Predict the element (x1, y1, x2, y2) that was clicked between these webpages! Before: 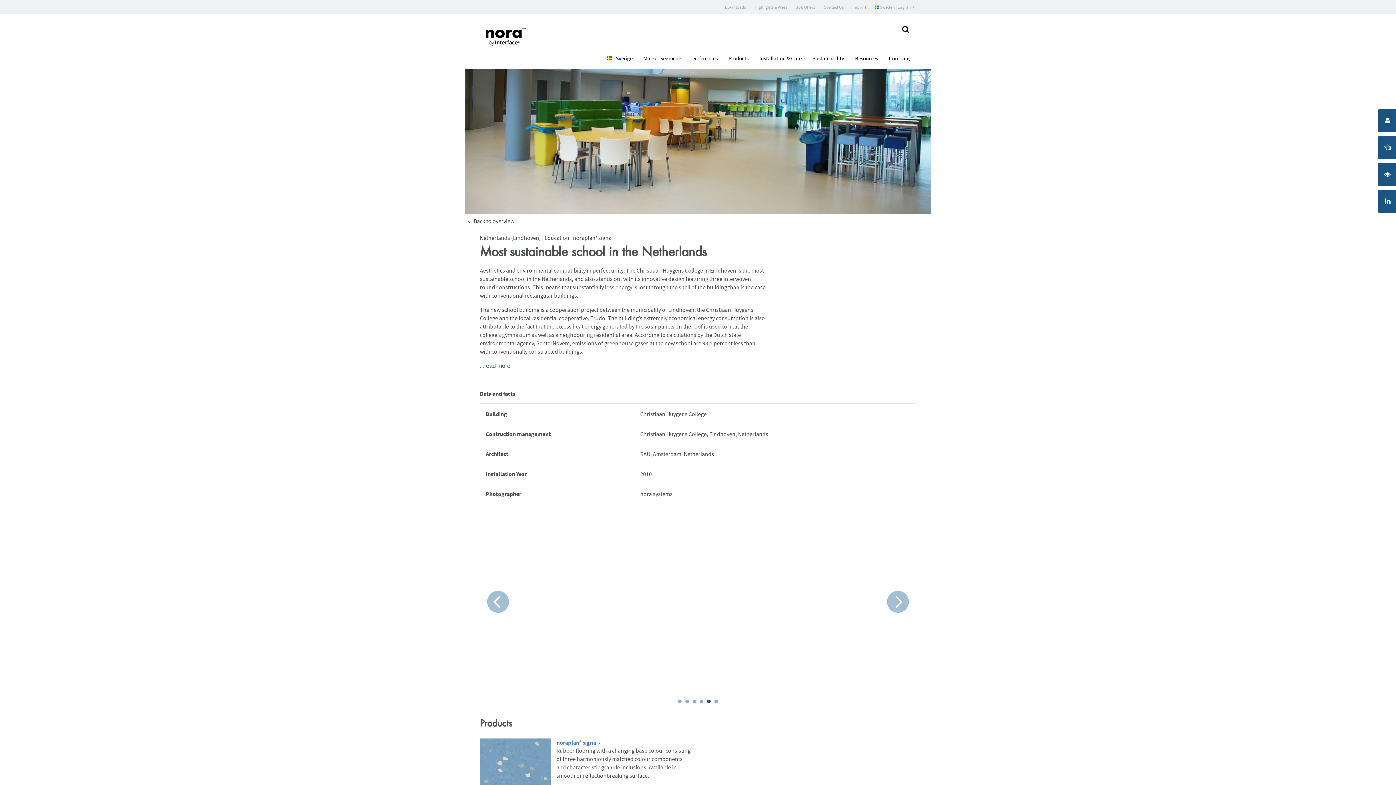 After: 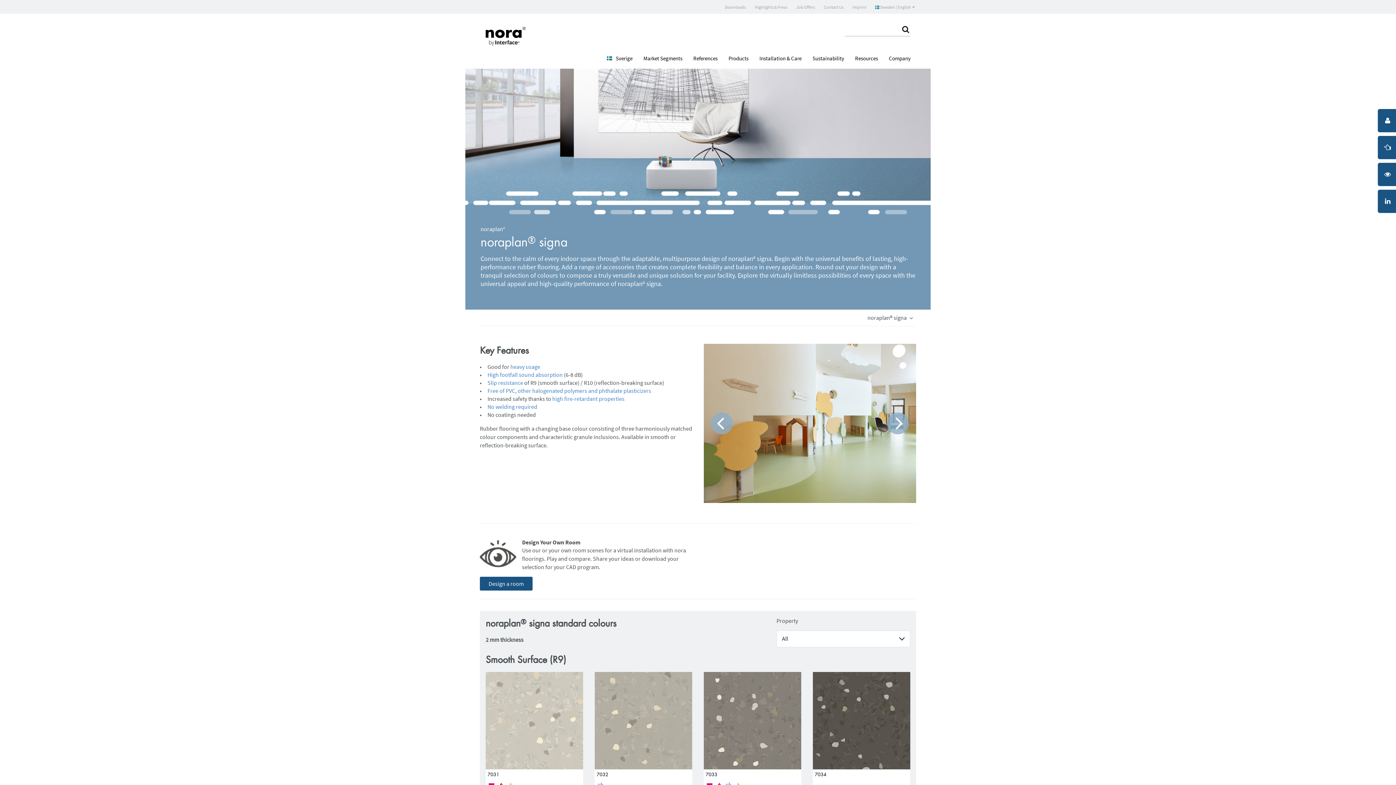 Action: label: noraplan® signa bbox: (480, 736, 692, 747)